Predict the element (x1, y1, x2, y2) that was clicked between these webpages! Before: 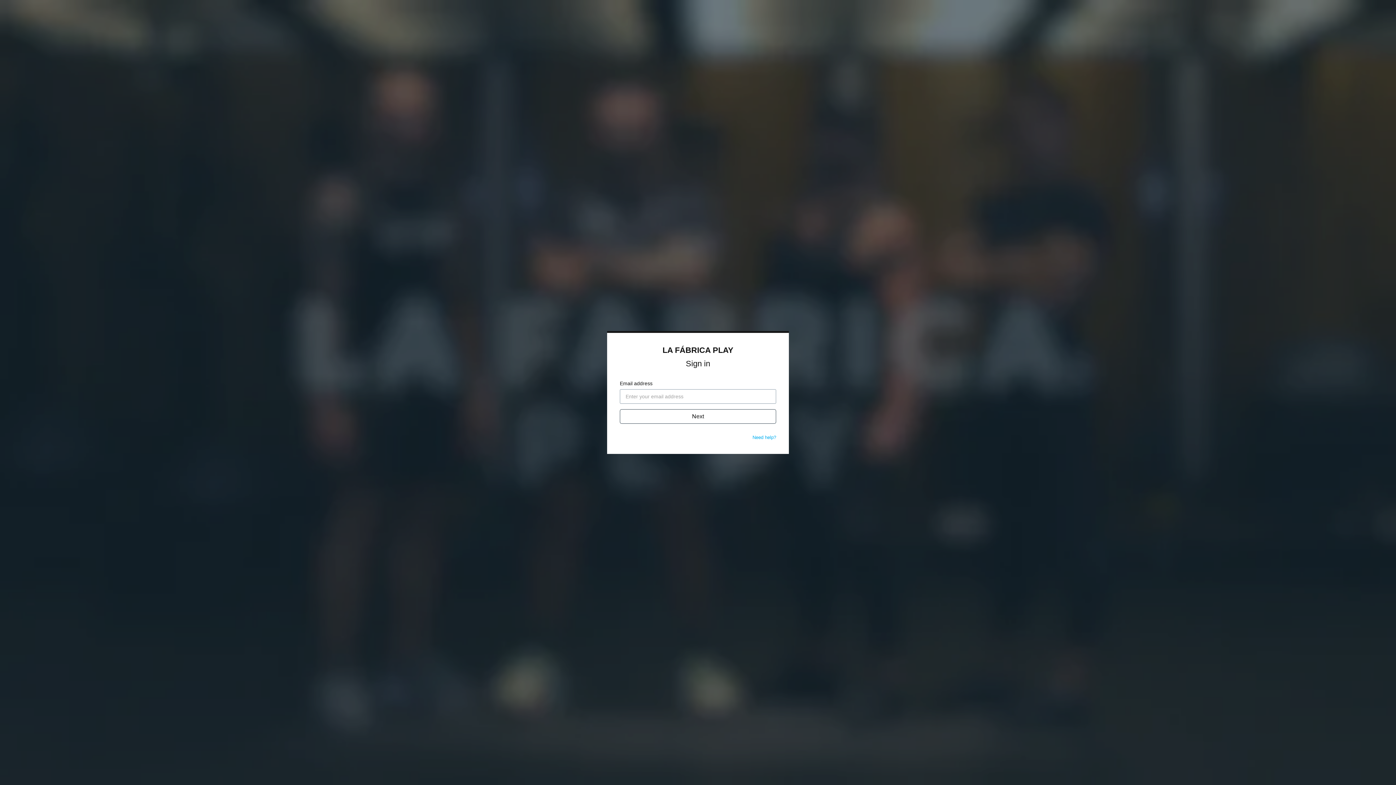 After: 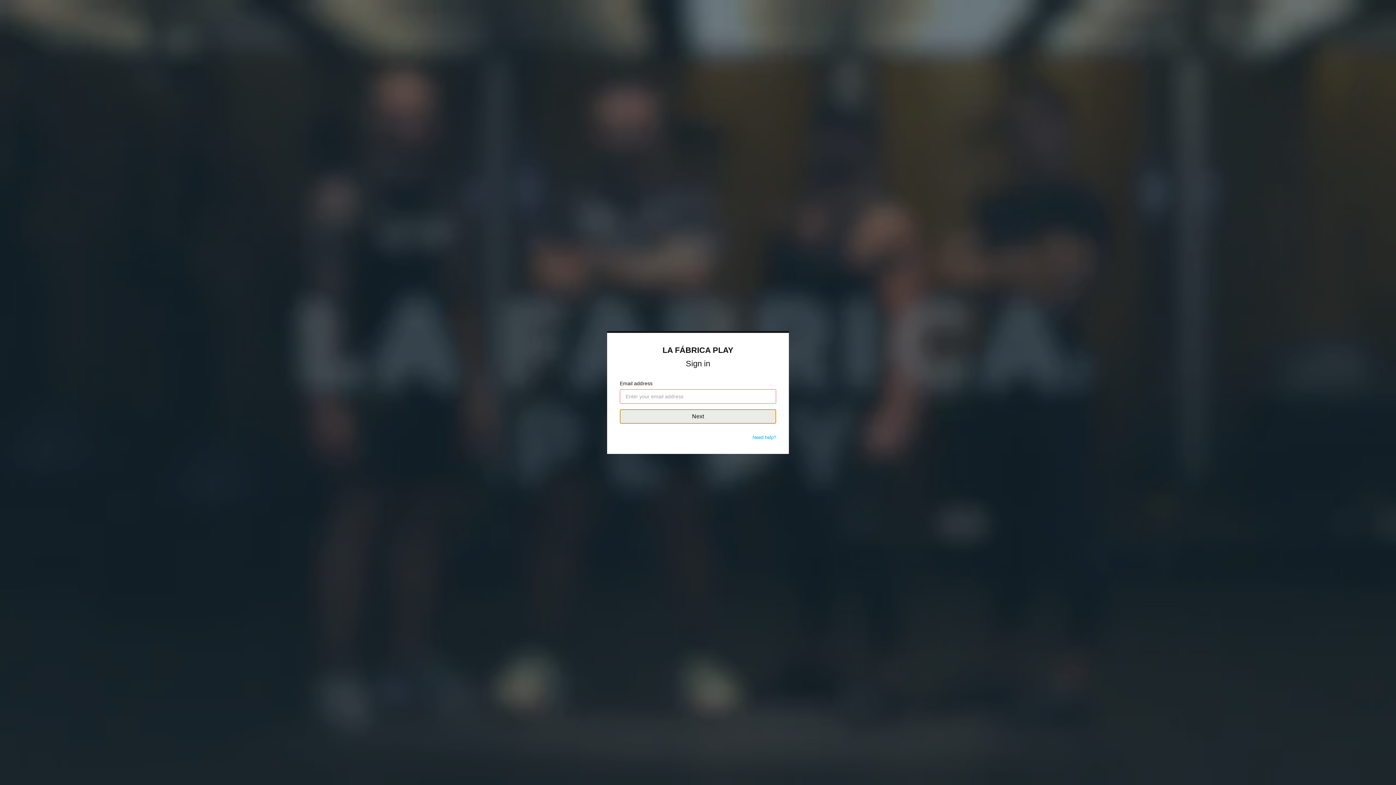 Action: label: Next bbox: (620, 409, 776, 424)